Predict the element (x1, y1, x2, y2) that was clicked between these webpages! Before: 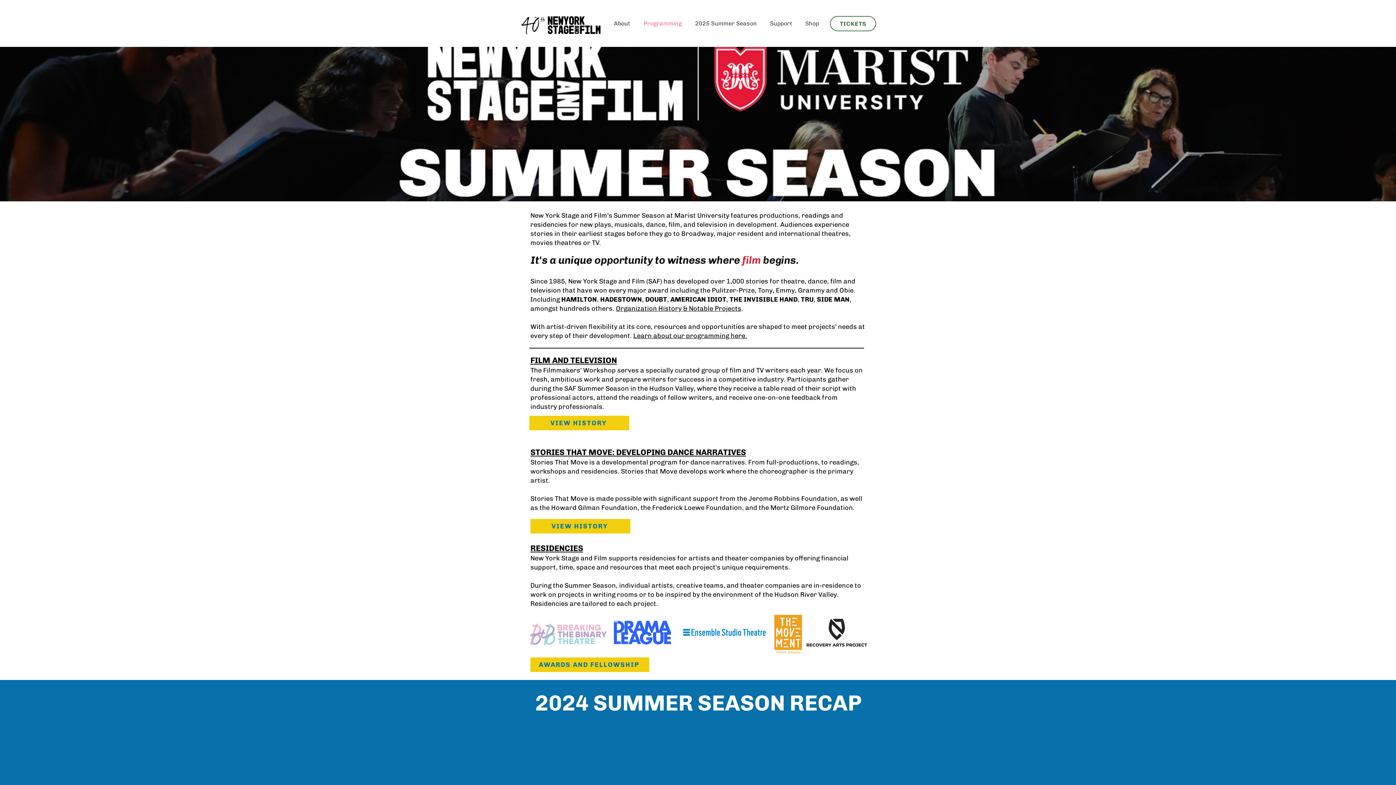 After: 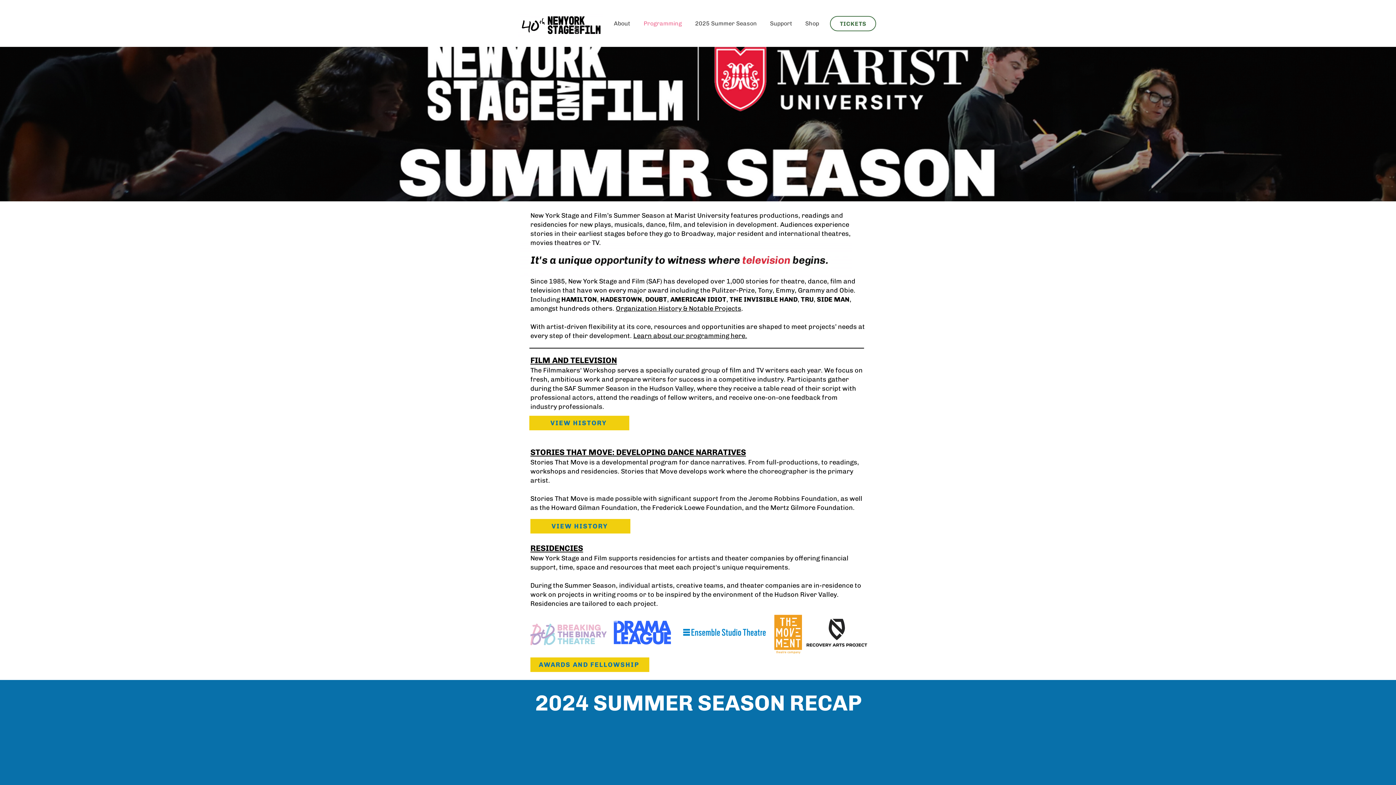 Action: bbox: (530, 624, 606, 645)